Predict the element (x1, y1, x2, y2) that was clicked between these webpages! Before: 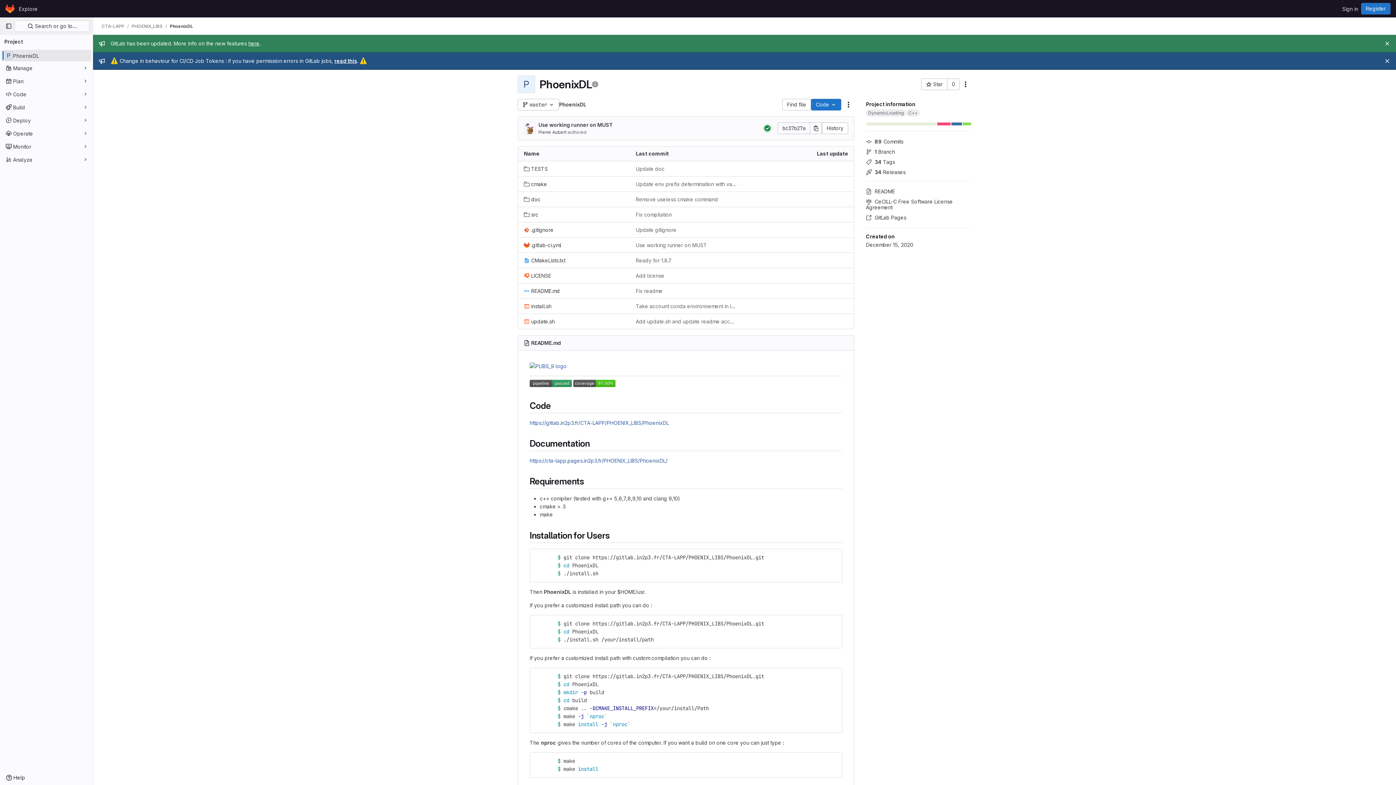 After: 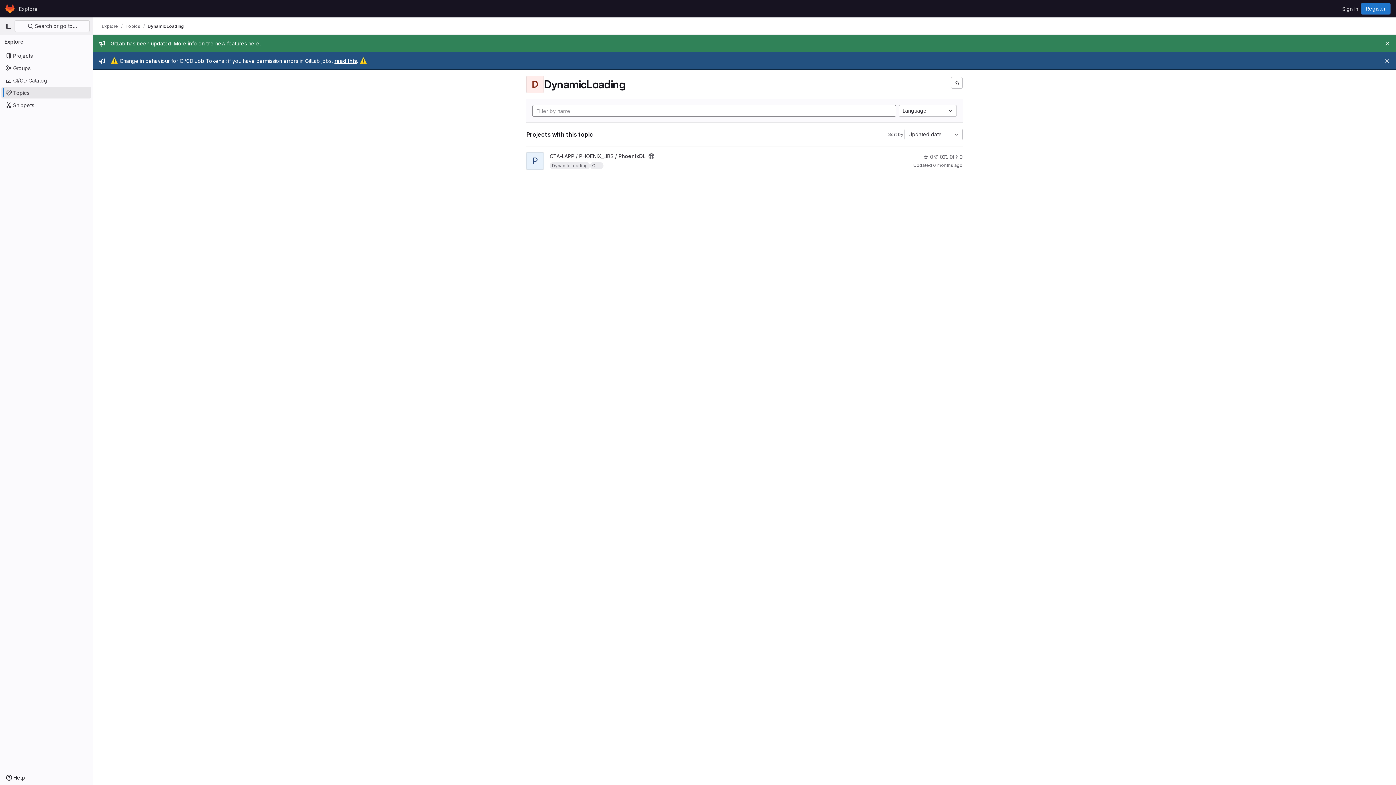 Action: label: DynamicLoading bbox: (866, 109, 906, 116)